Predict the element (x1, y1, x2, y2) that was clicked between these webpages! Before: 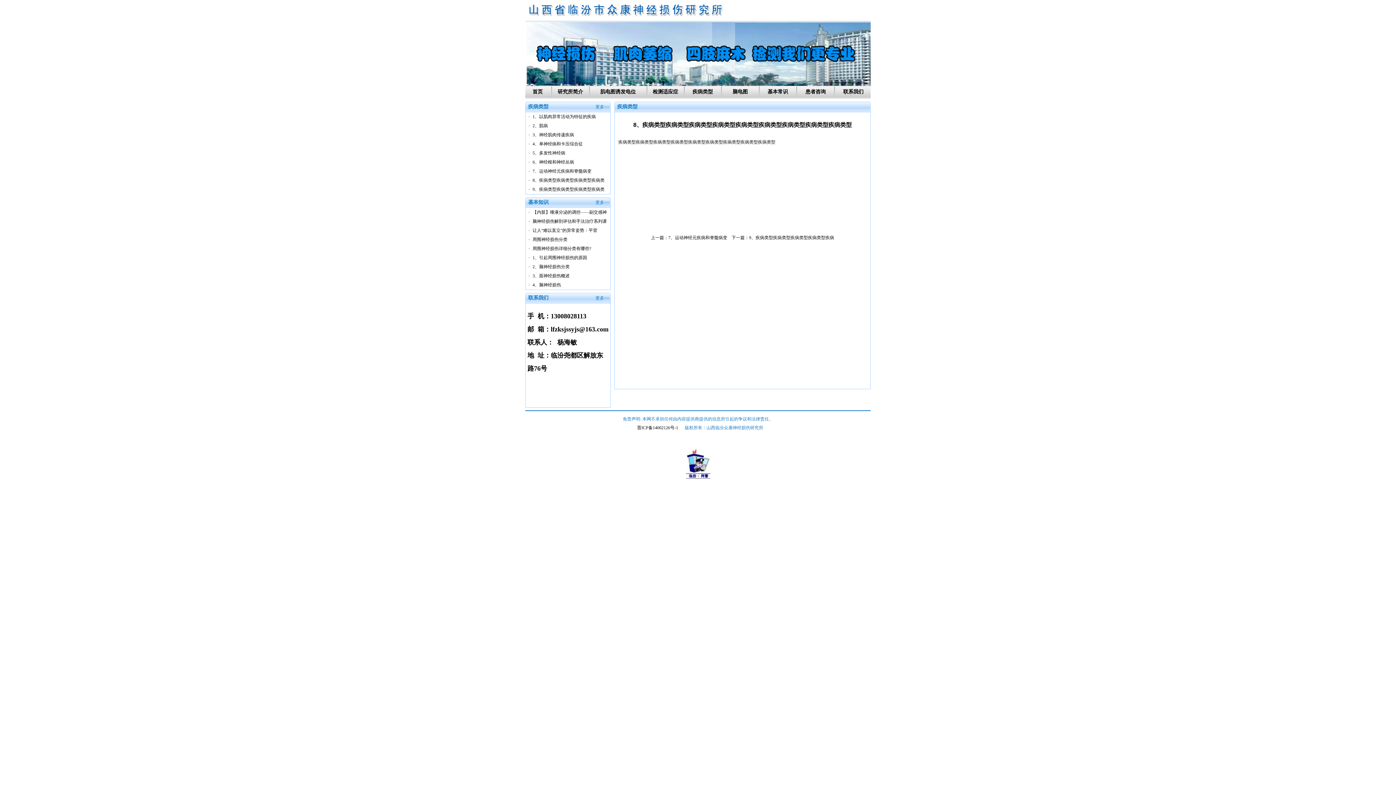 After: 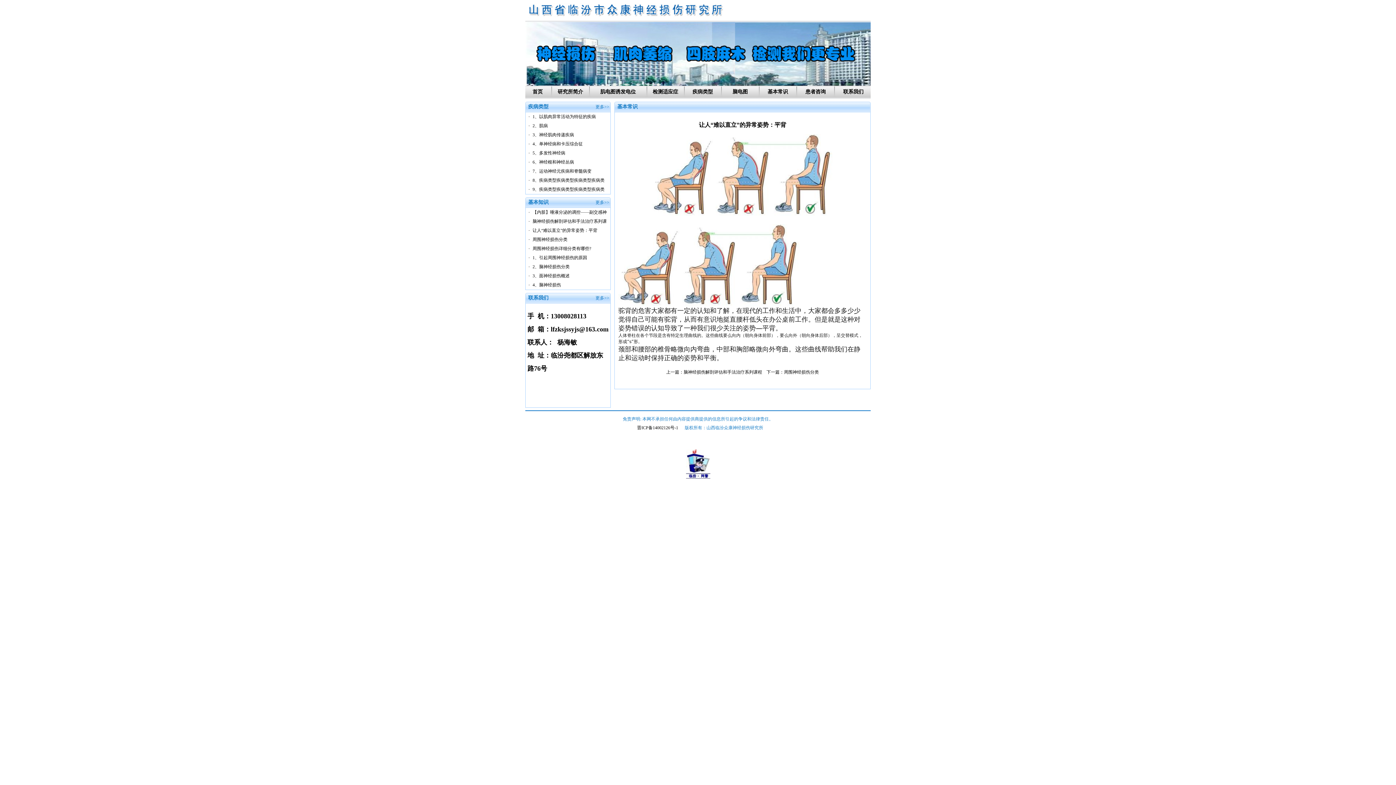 Action: bbox: (532, 228, 597, 233) label: 让人“难以直立”的异常姿势：平背